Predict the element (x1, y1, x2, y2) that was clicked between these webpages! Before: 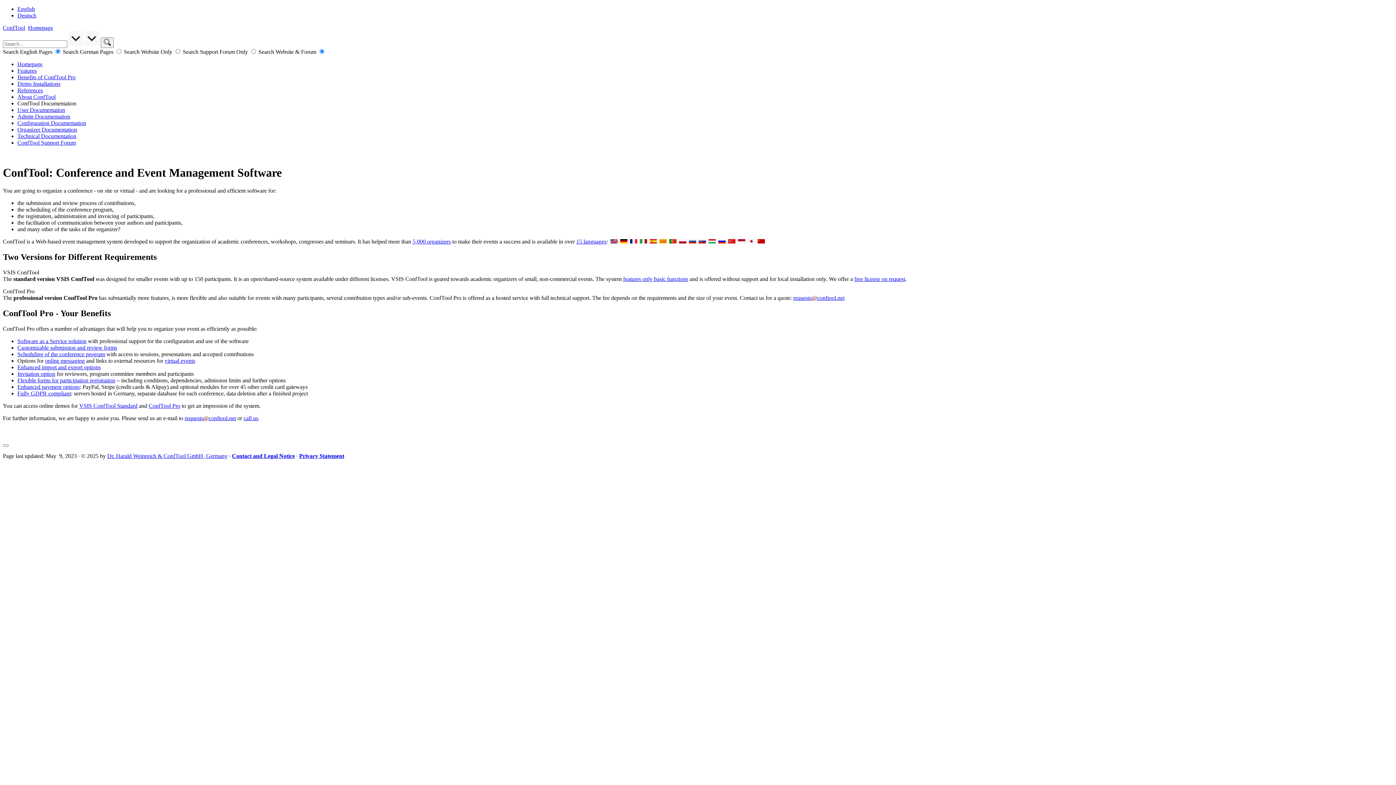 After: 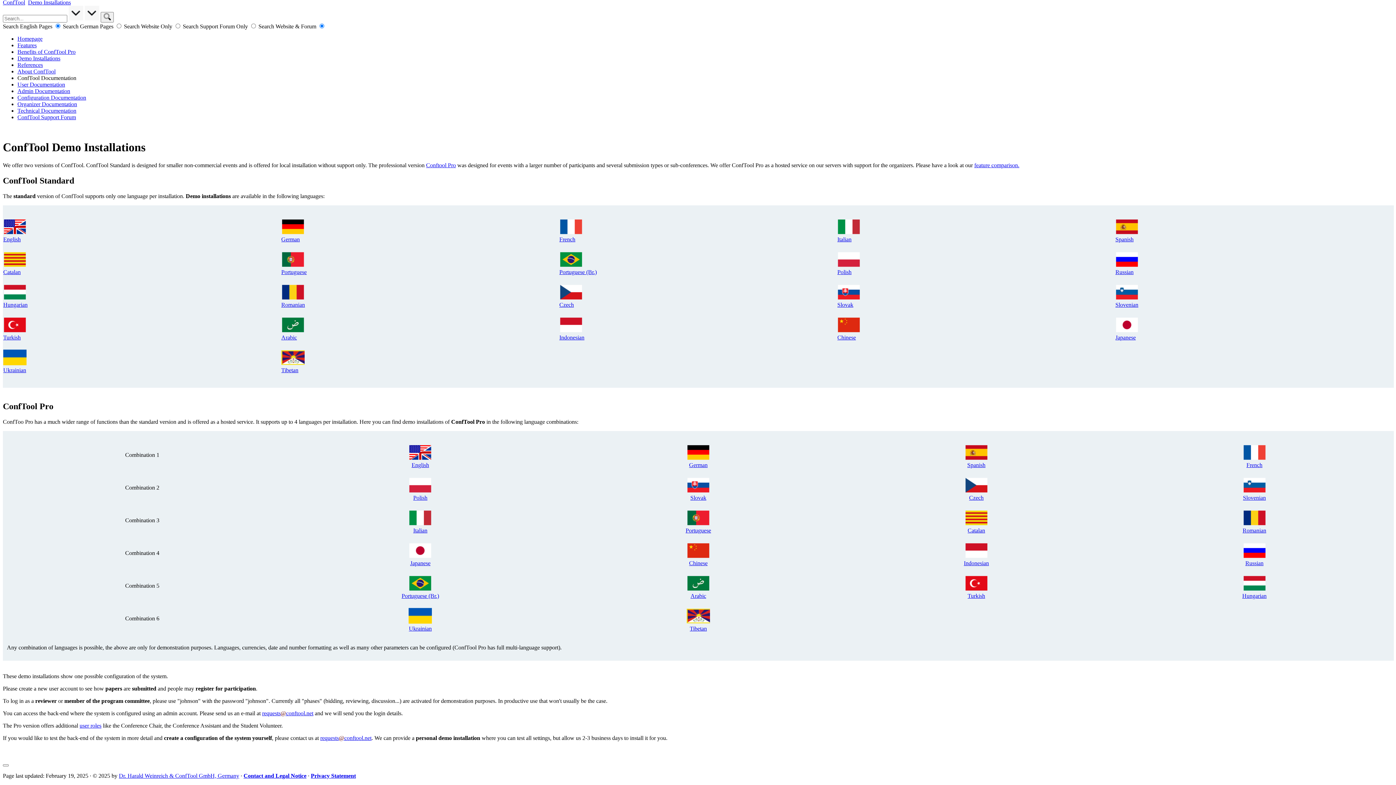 Action: bbox: (79, 402, 137, 408) label: VSIS ConfTool Standard